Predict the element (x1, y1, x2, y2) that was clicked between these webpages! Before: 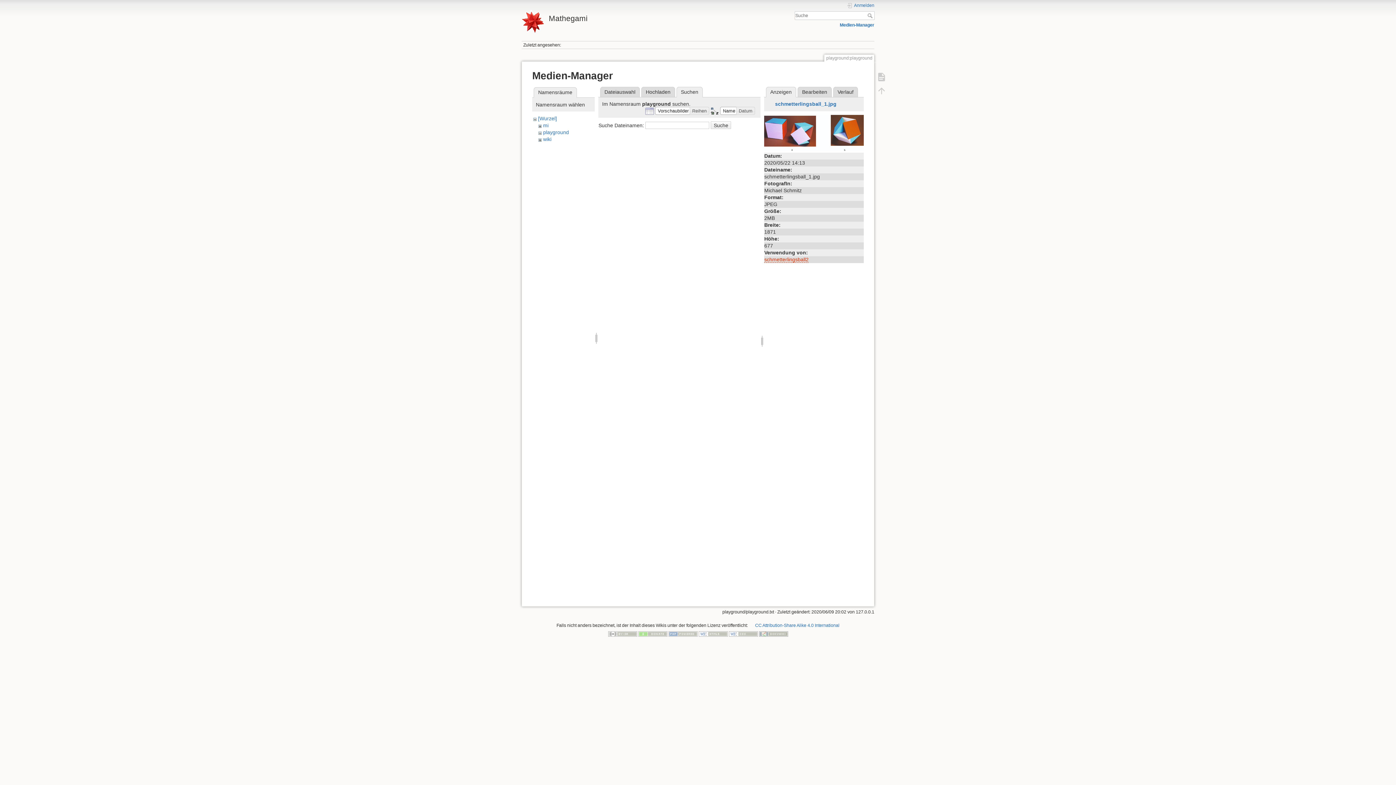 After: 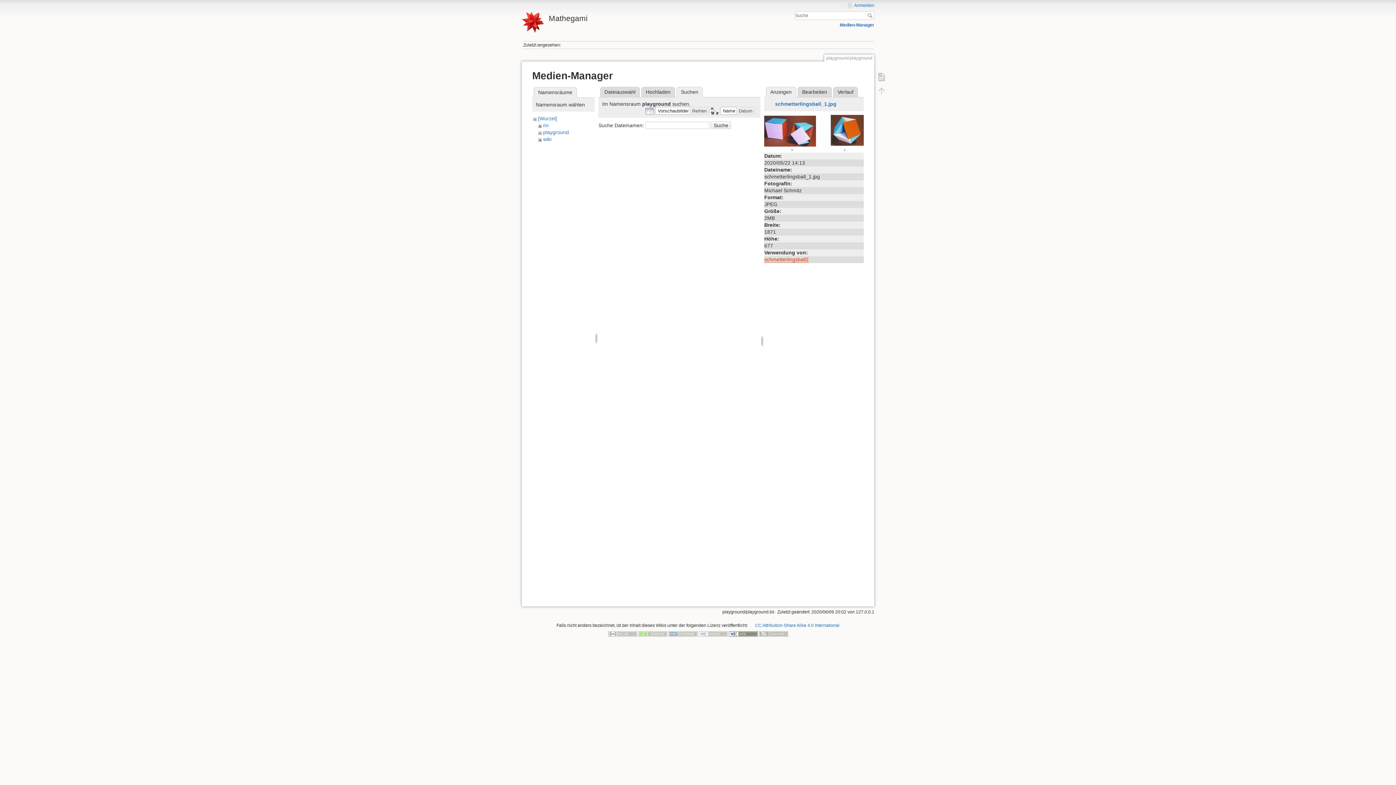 Action: bbox: (728, 631, 758, 636)